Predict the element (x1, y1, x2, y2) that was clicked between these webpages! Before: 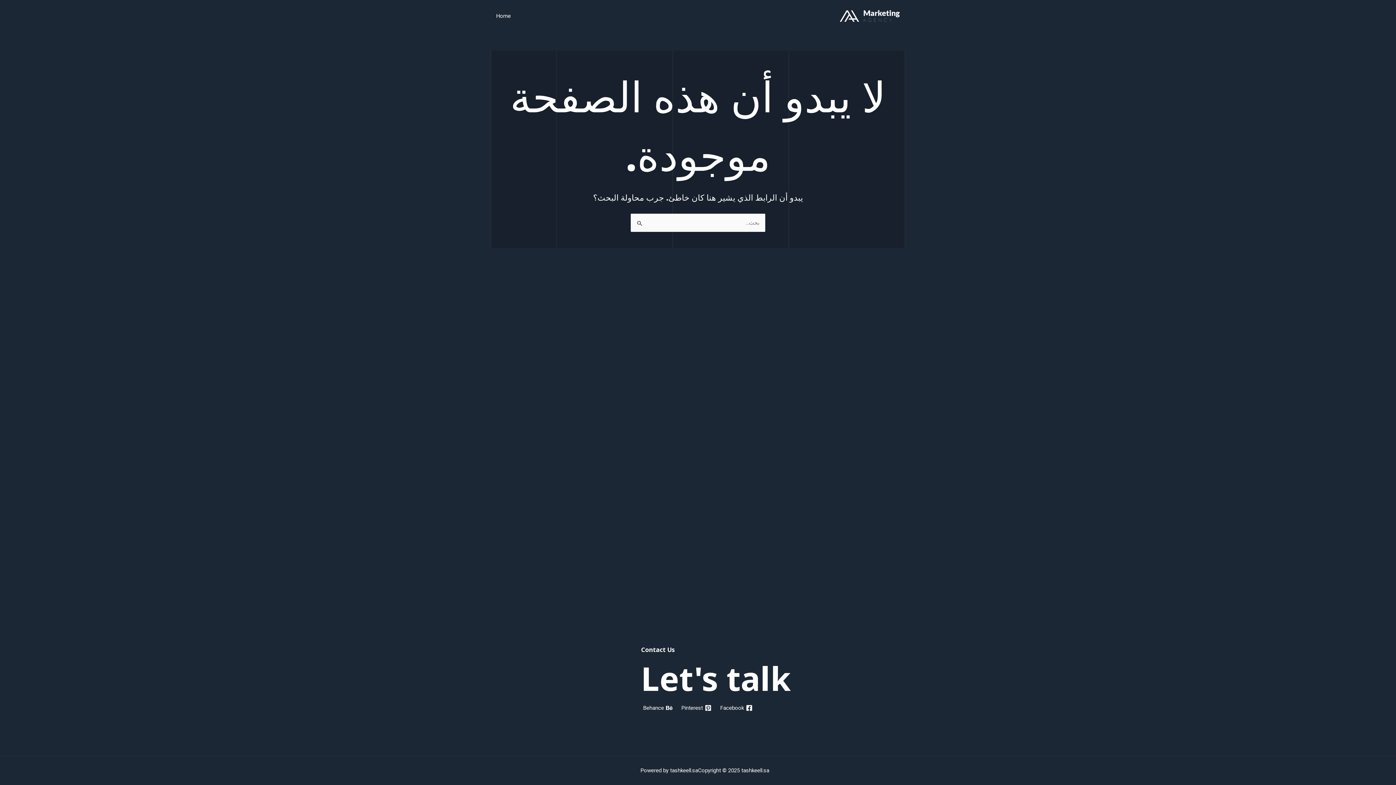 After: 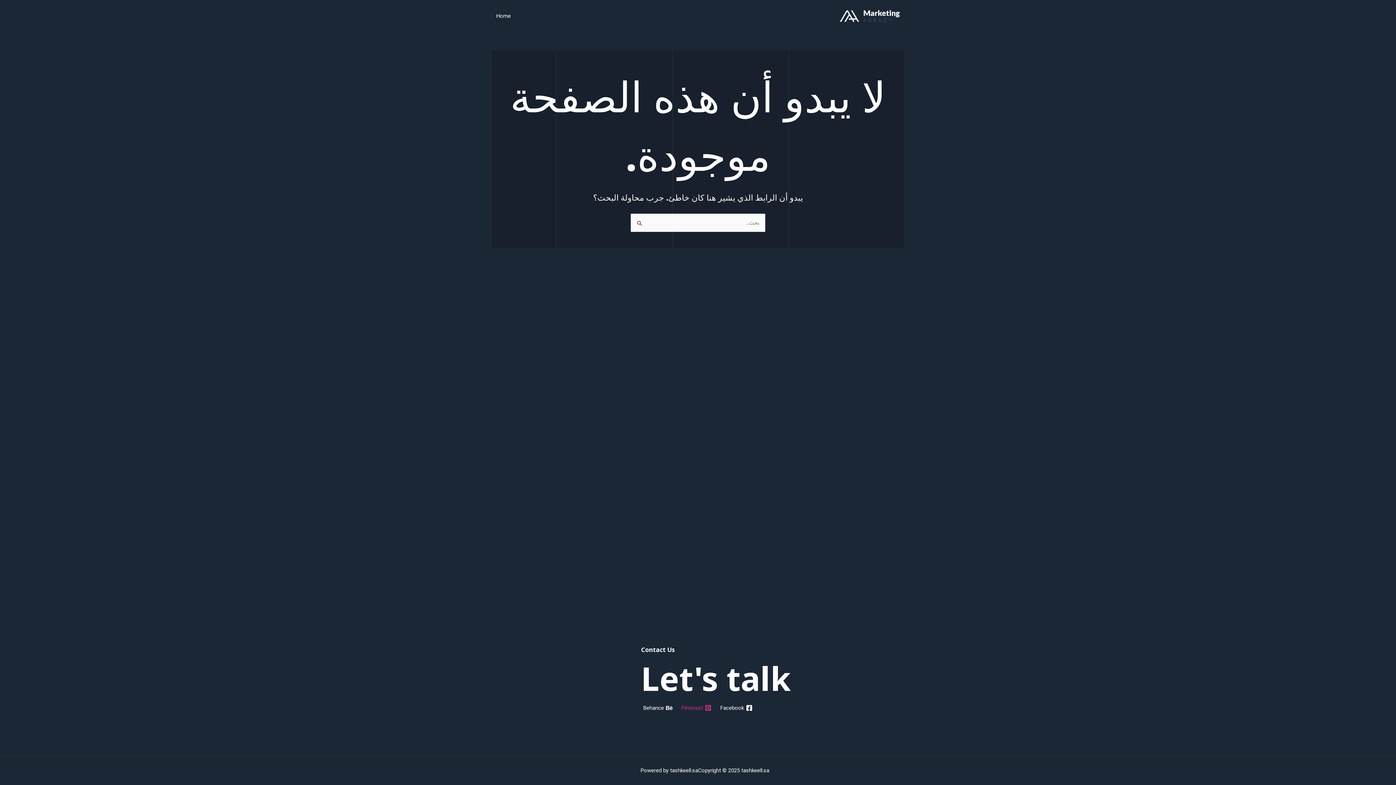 Action: bbox: (679, 705, 713, 711) label: Pinterest